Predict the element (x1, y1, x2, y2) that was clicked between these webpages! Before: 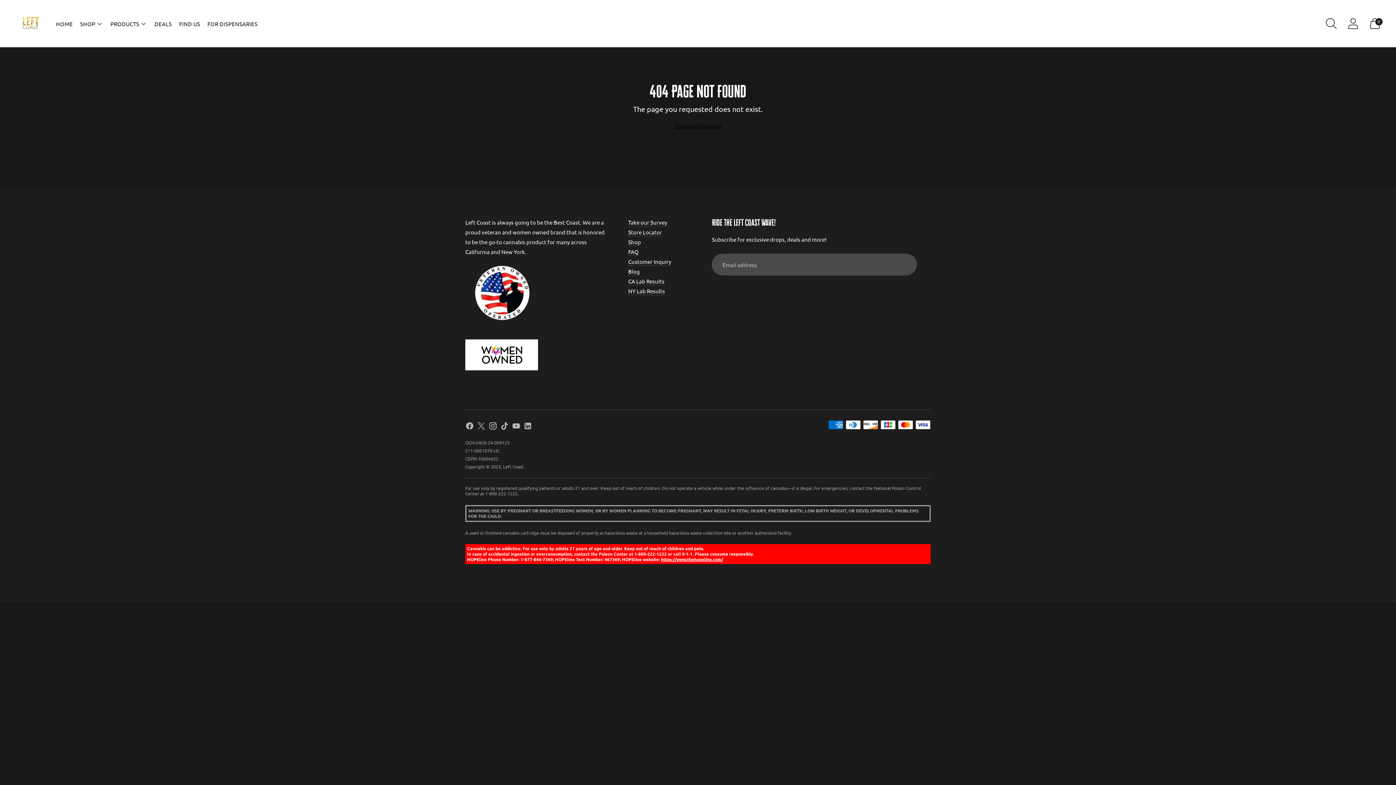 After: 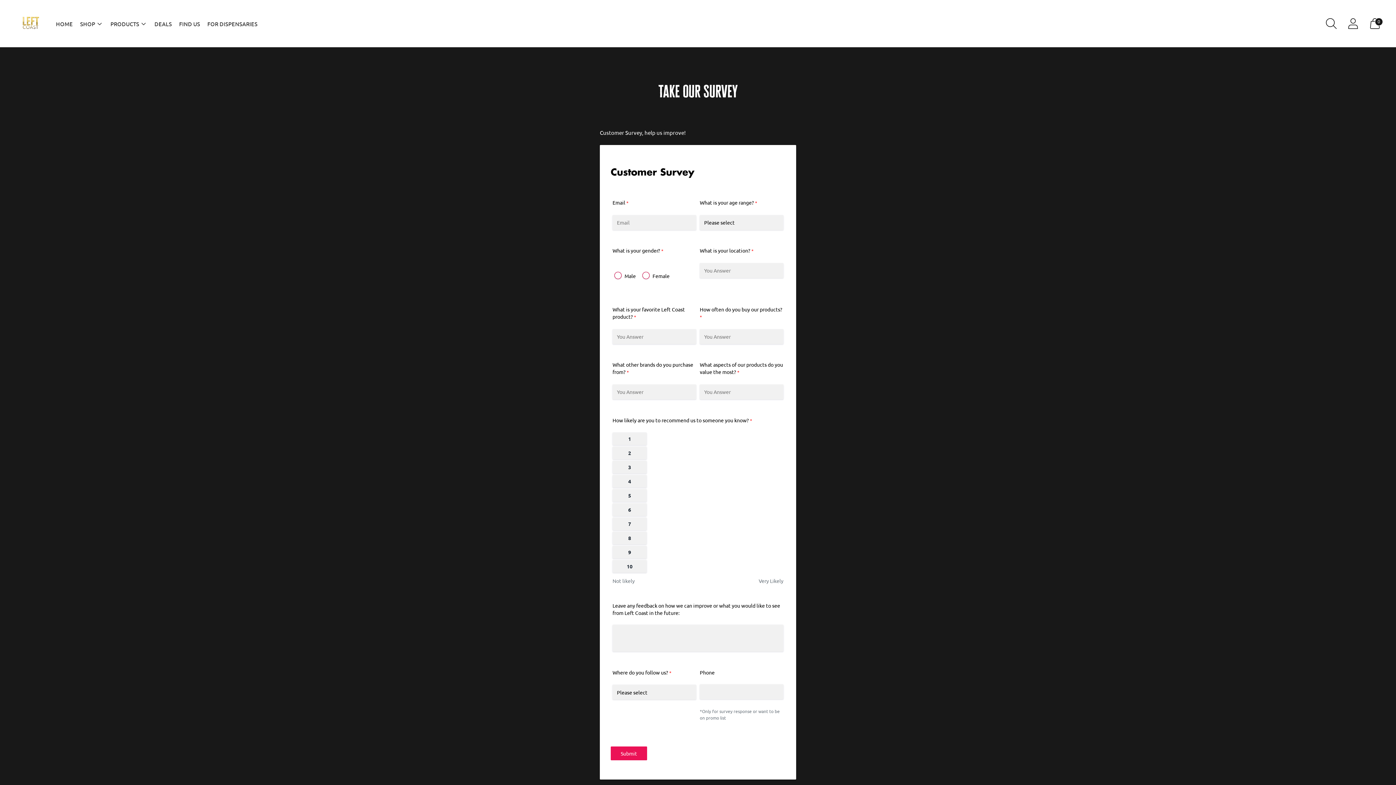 Action: bbox: (628, 218, 667, 225) label: Take our Survey